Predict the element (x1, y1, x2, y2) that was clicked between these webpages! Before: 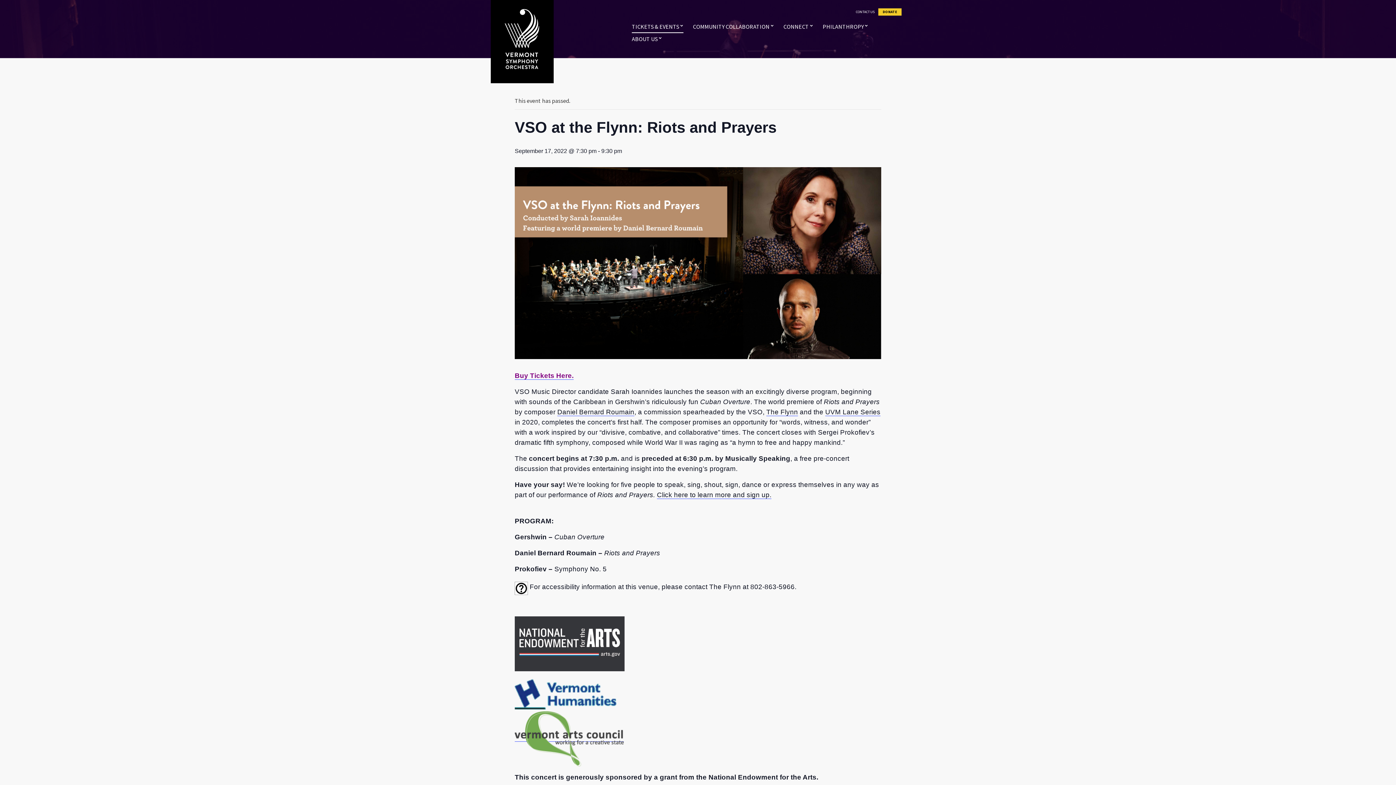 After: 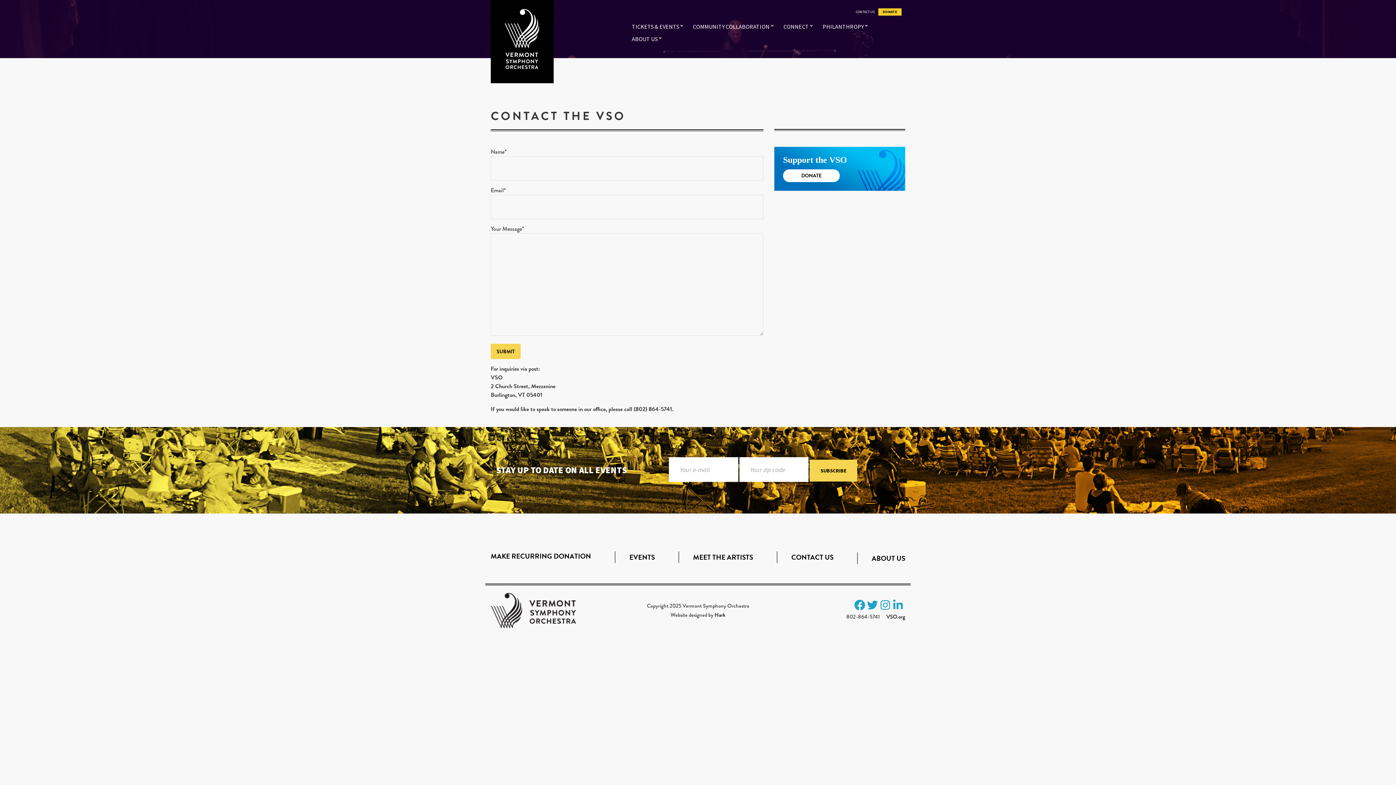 Action: label: CONTACT US bbox: (856, 10, 877, 13)